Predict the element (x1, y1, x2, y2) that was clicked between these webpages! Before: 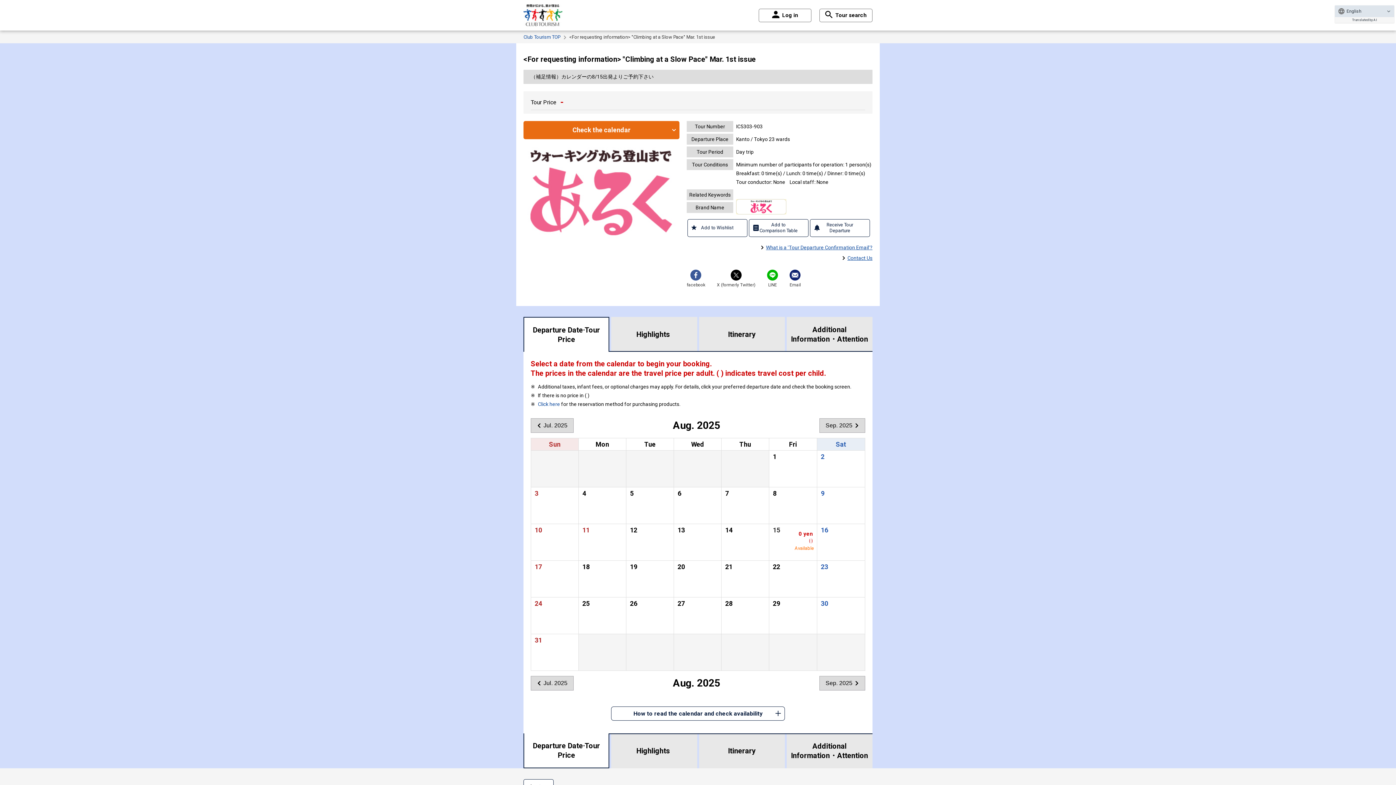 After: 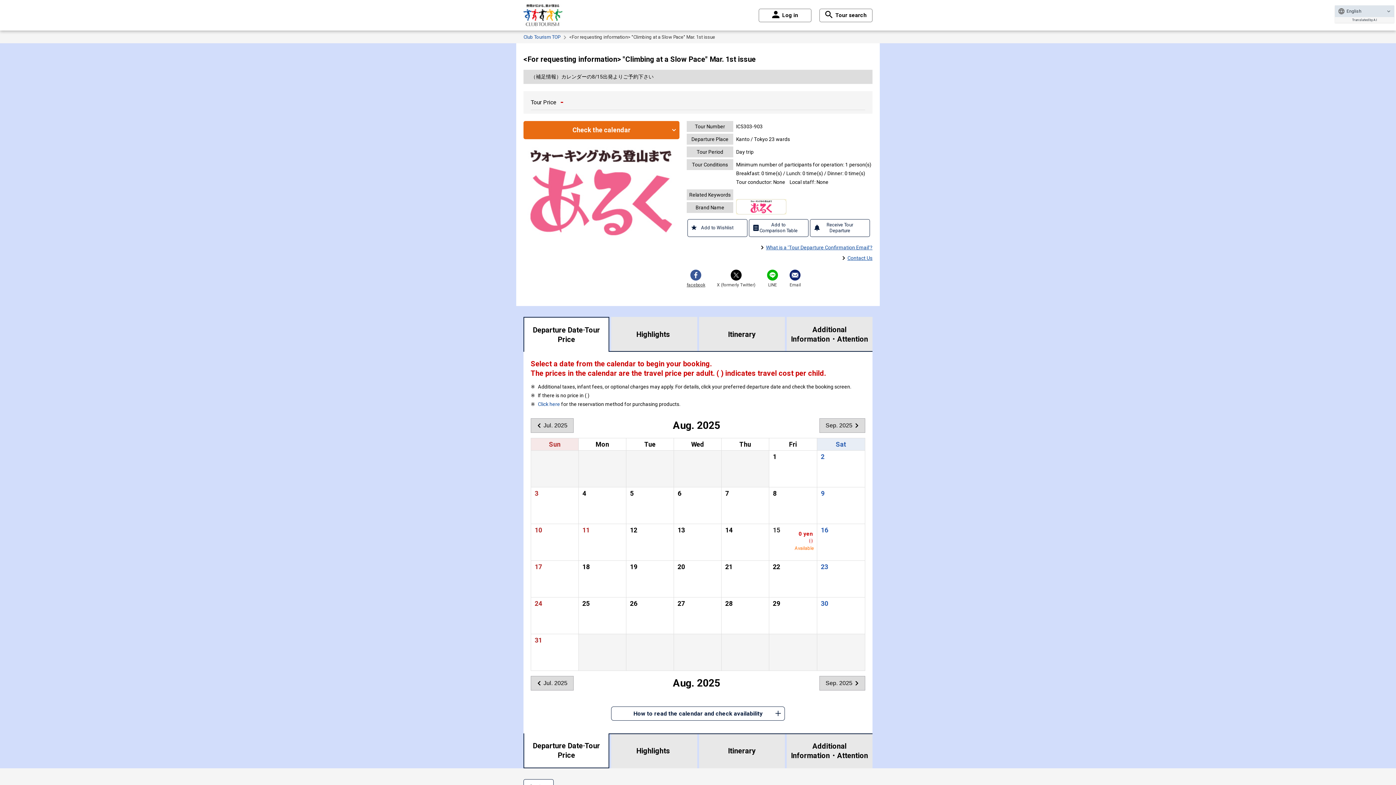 Action: bbox: (686, 277, 705, 287) label: facebook